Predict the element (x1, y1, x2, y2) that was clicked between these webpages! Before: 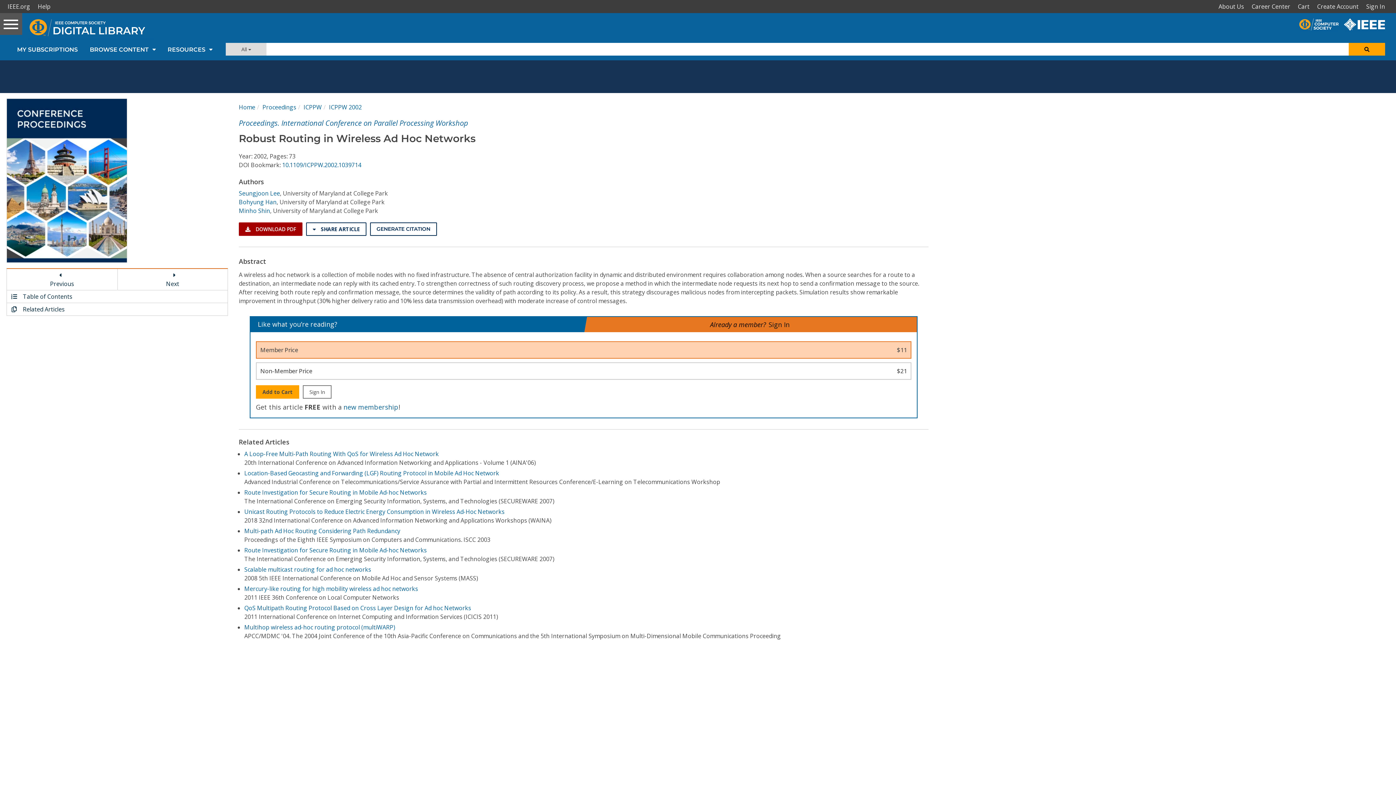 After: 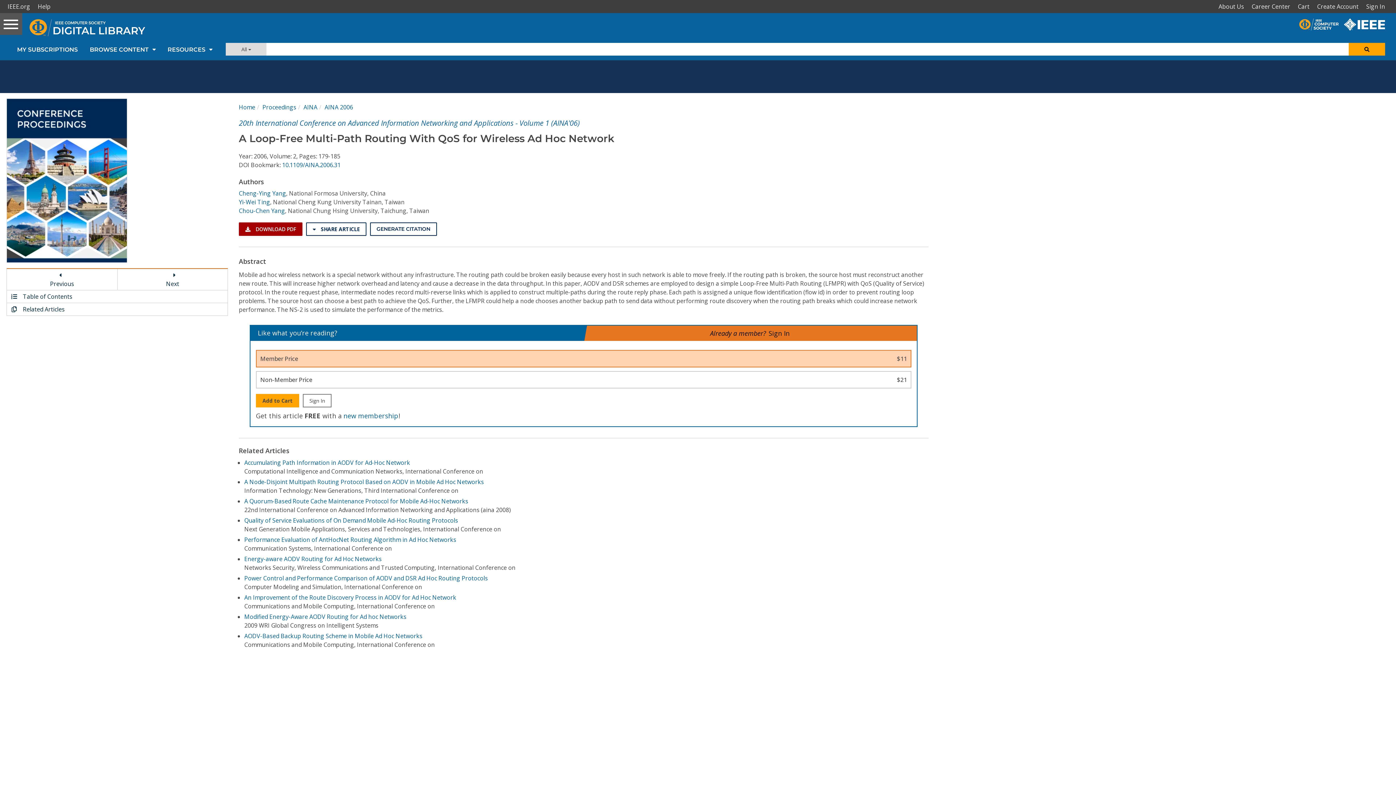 Action: label: A Loop-Free Multi-Path Routing With QoS for Wireless Ad Hoc Network bbox: (244, 450, 438, 458)